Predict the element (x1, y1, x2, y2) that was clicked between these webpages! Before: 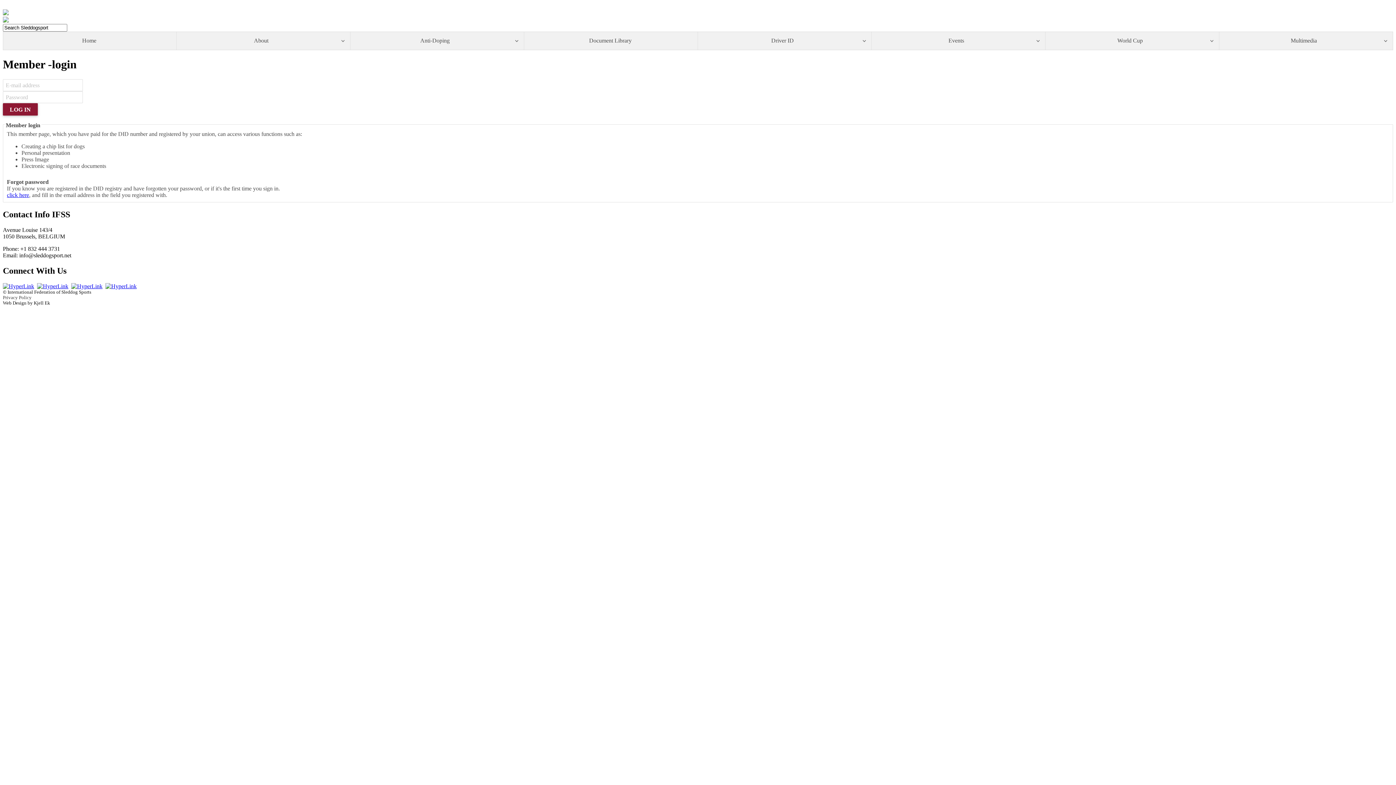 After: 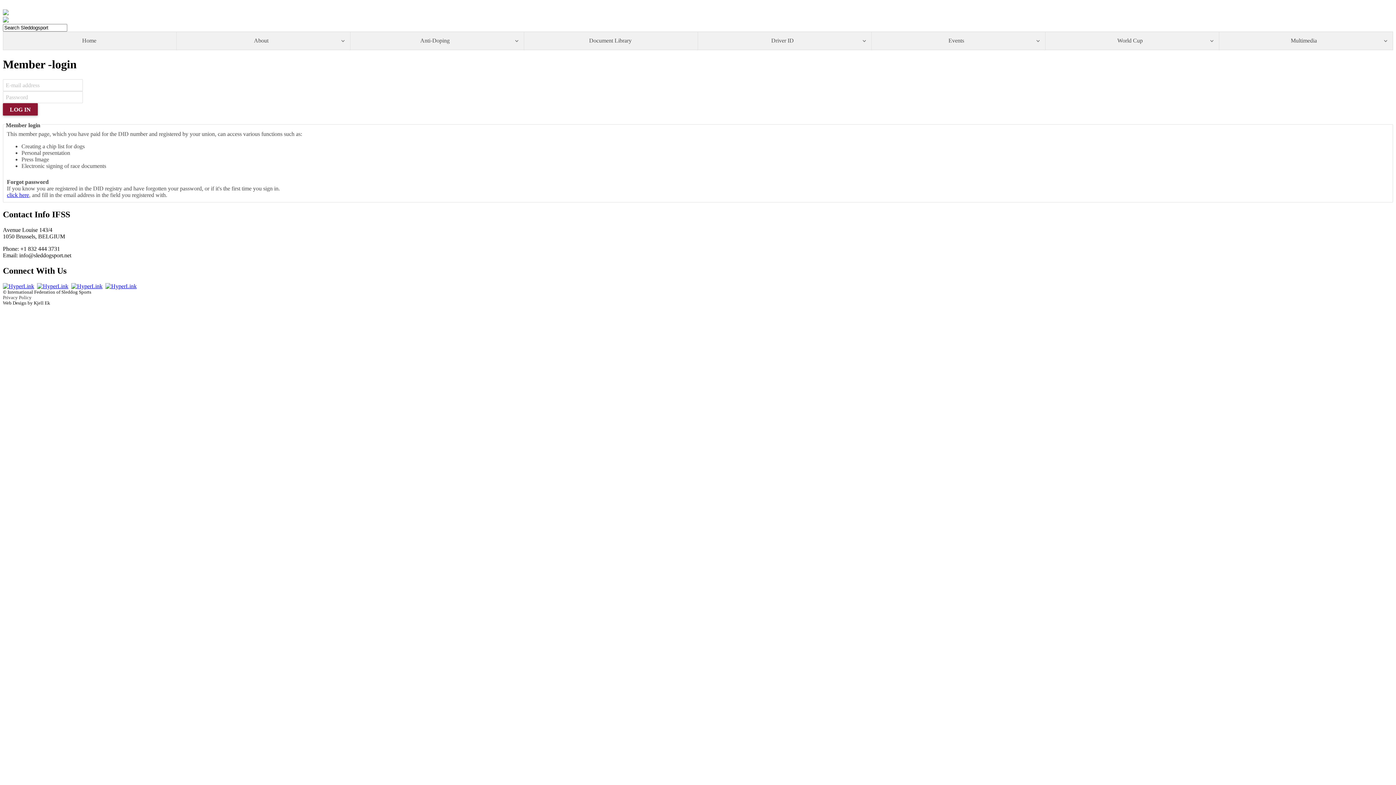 Action: bbox: (2, 283, 34, 289)